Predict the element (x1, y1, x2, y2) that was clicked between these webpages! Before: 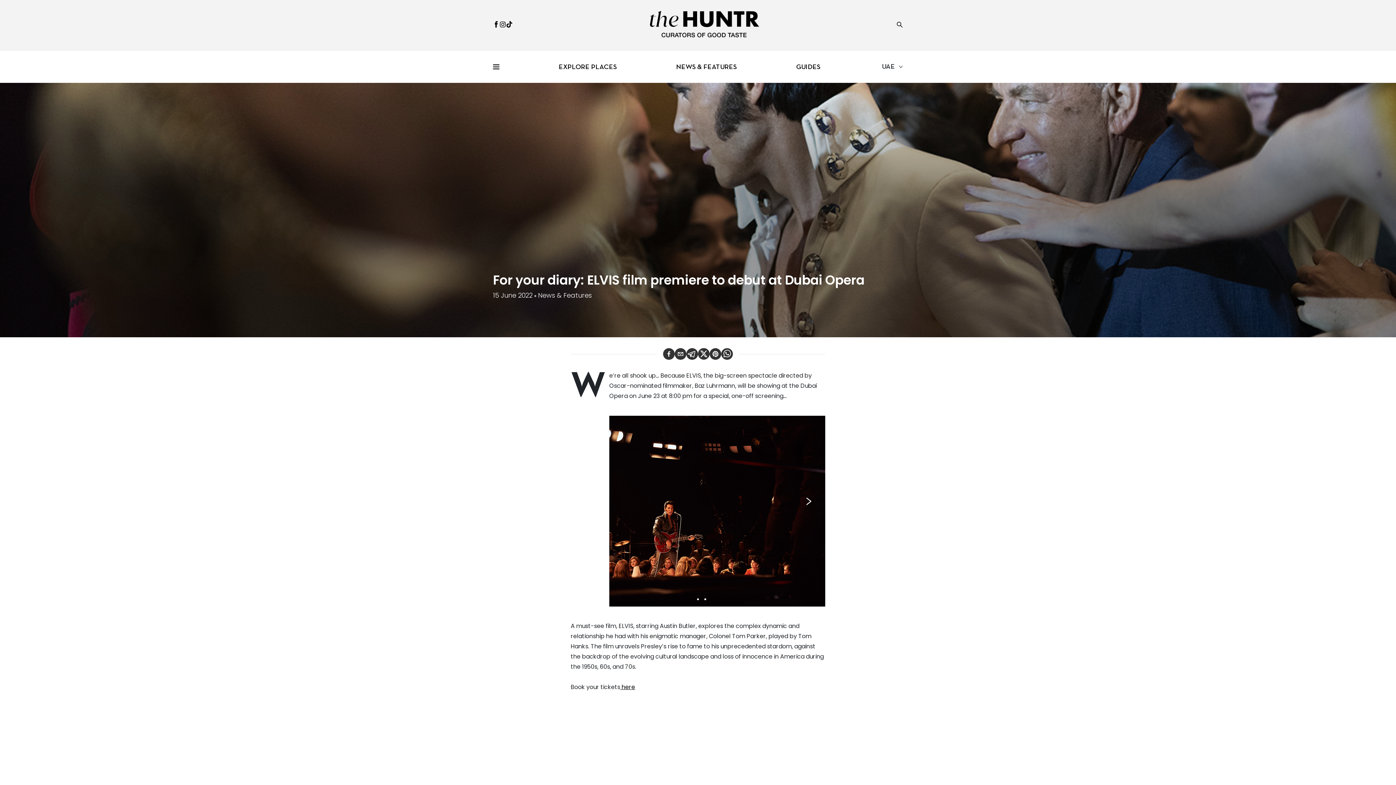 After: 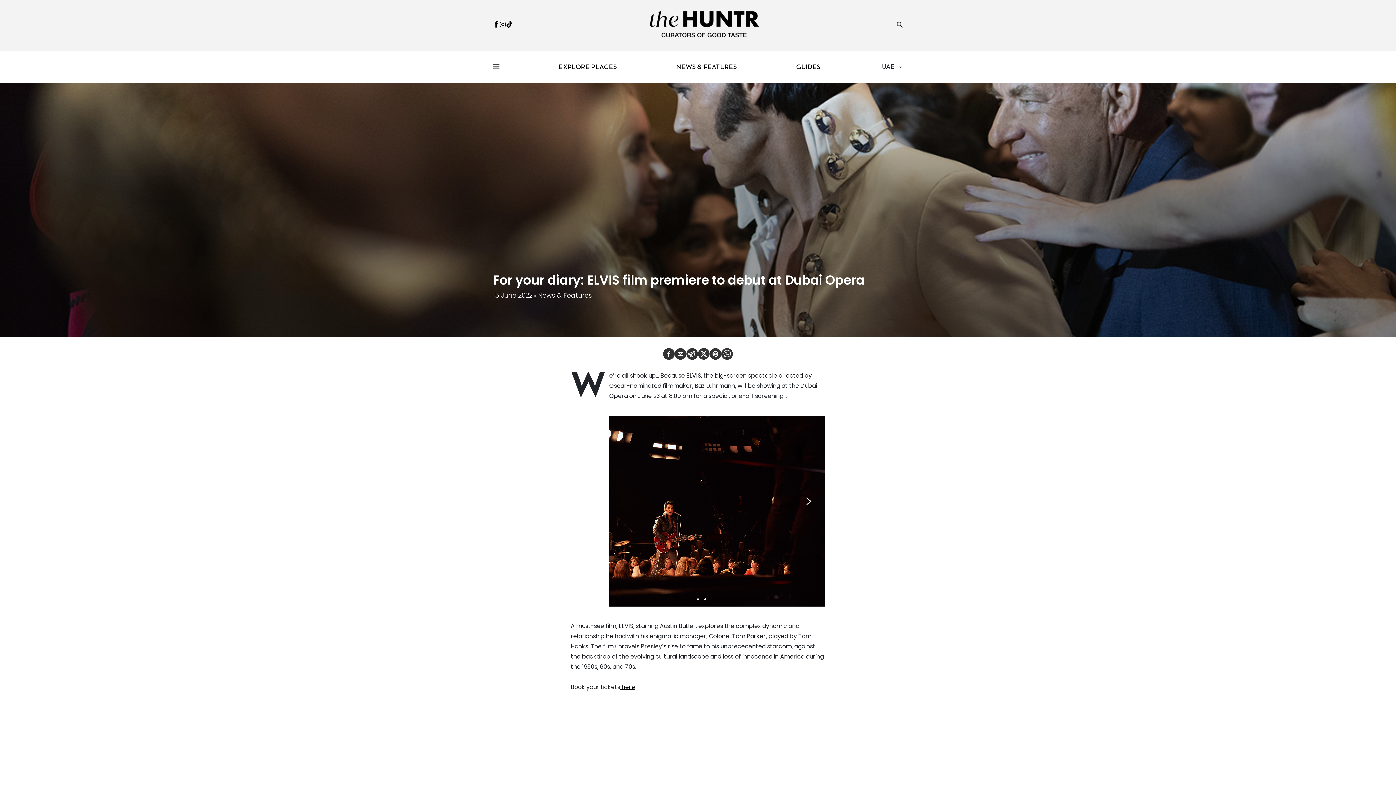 Action: bbox: (721, 350, 733, 357)